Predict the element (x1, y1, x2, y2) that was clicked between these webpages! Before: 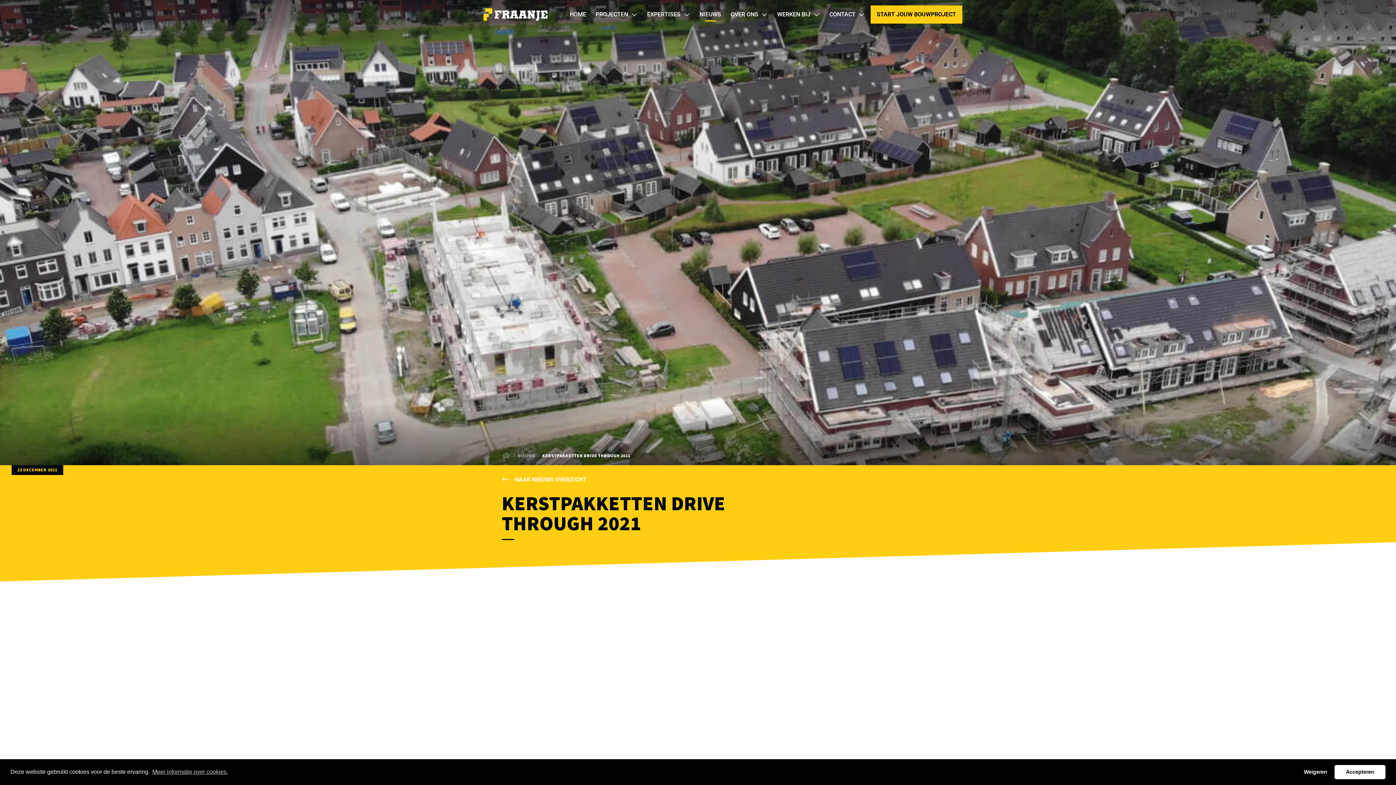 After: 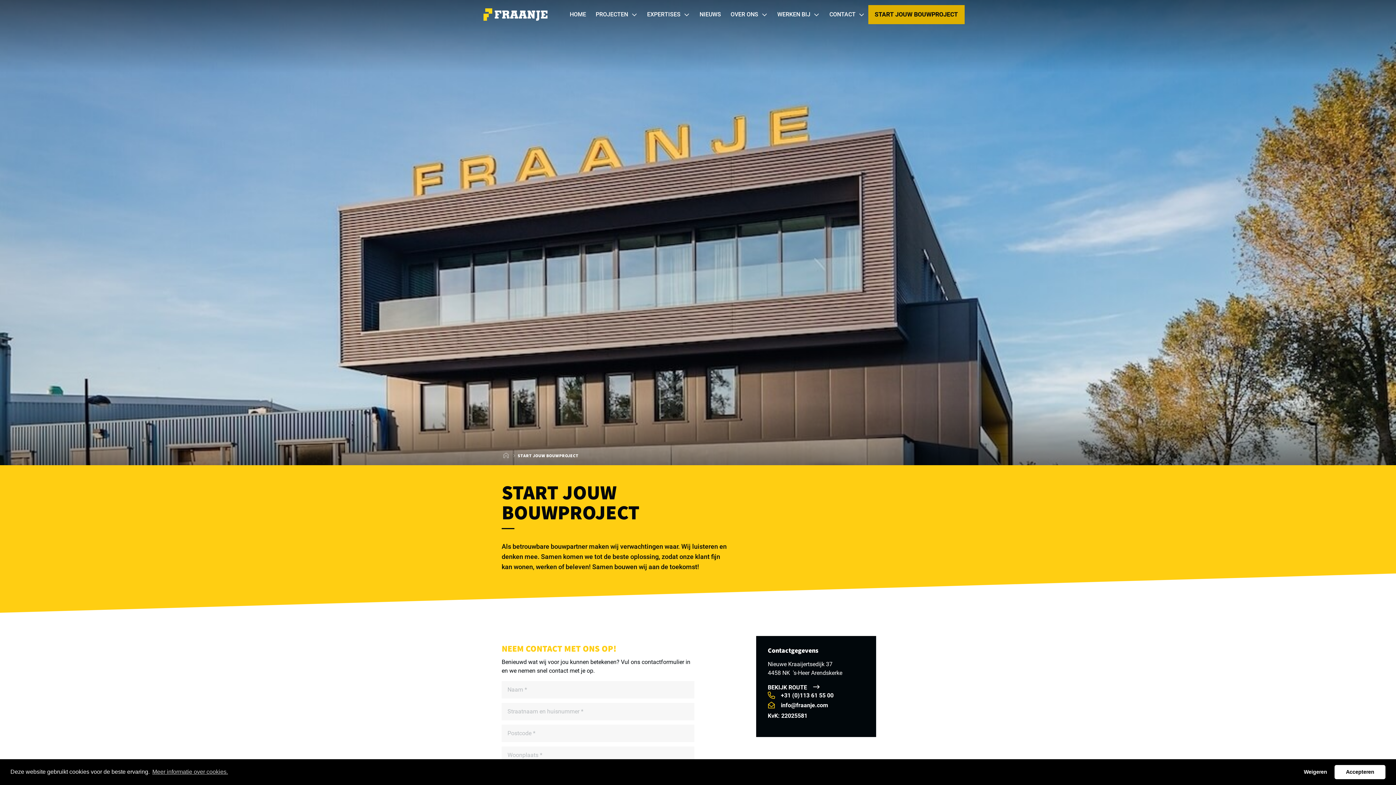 Action: label: START JOUW BOUWPROJECT bbox: (870, 5, 962, 23)